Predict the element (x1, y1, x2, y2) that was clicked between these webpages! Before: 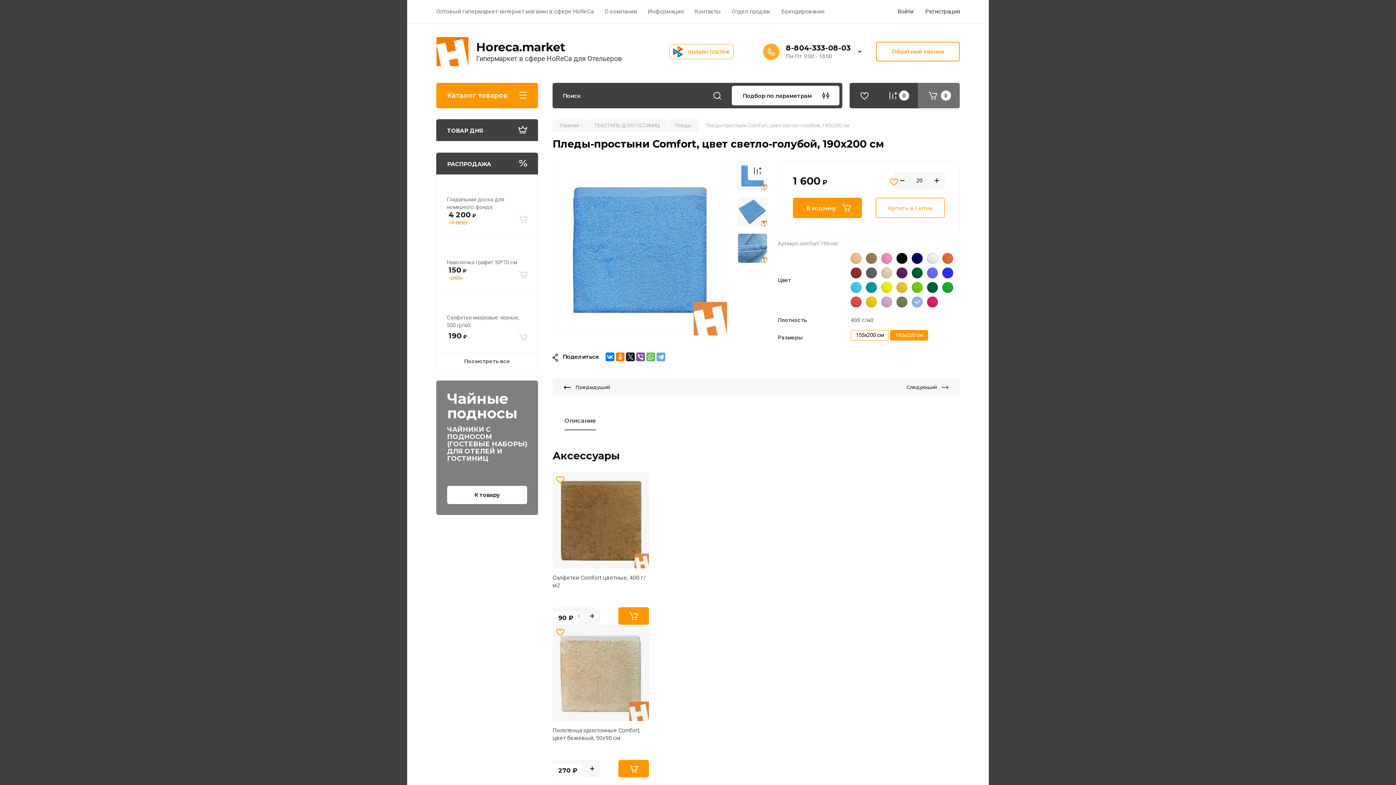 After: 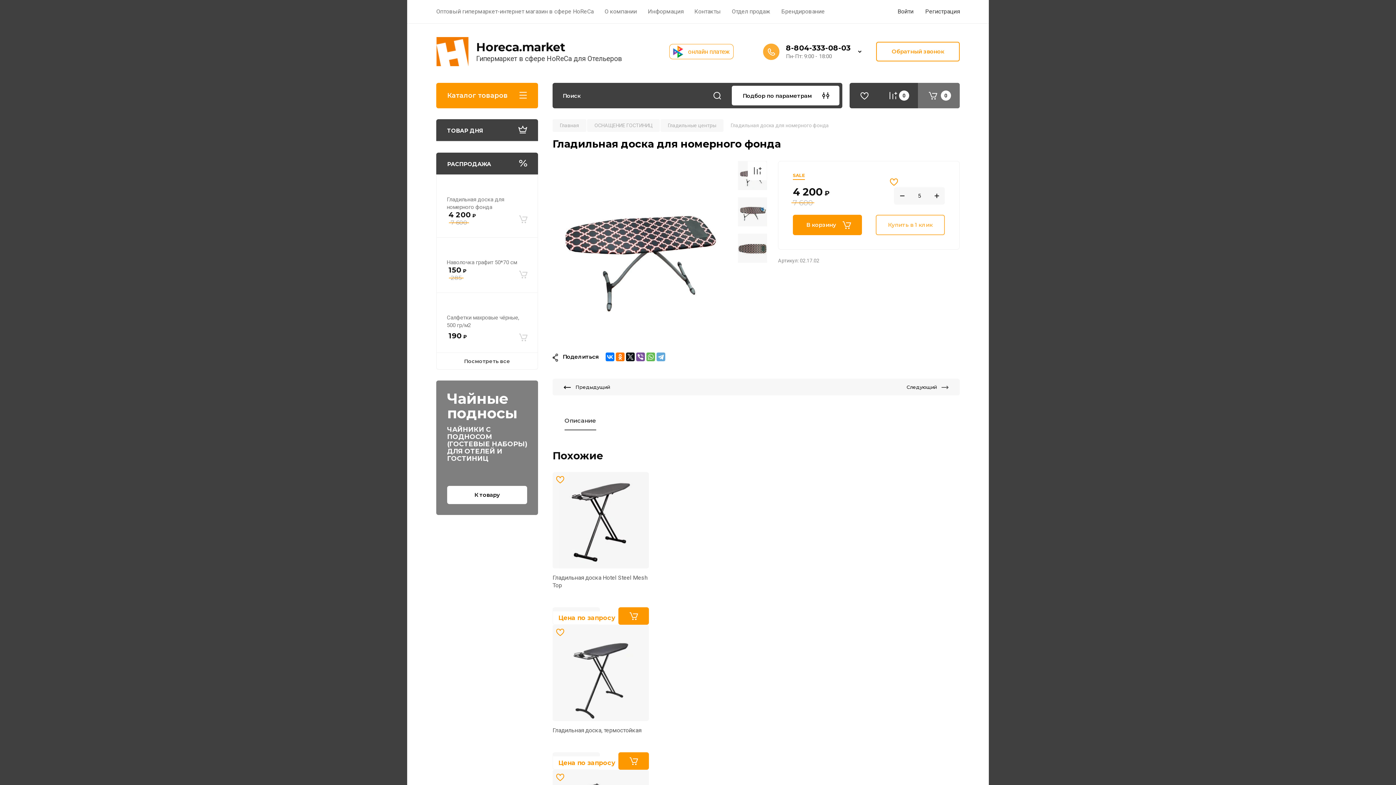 Action: bbox: (487, 185, 487, 192)